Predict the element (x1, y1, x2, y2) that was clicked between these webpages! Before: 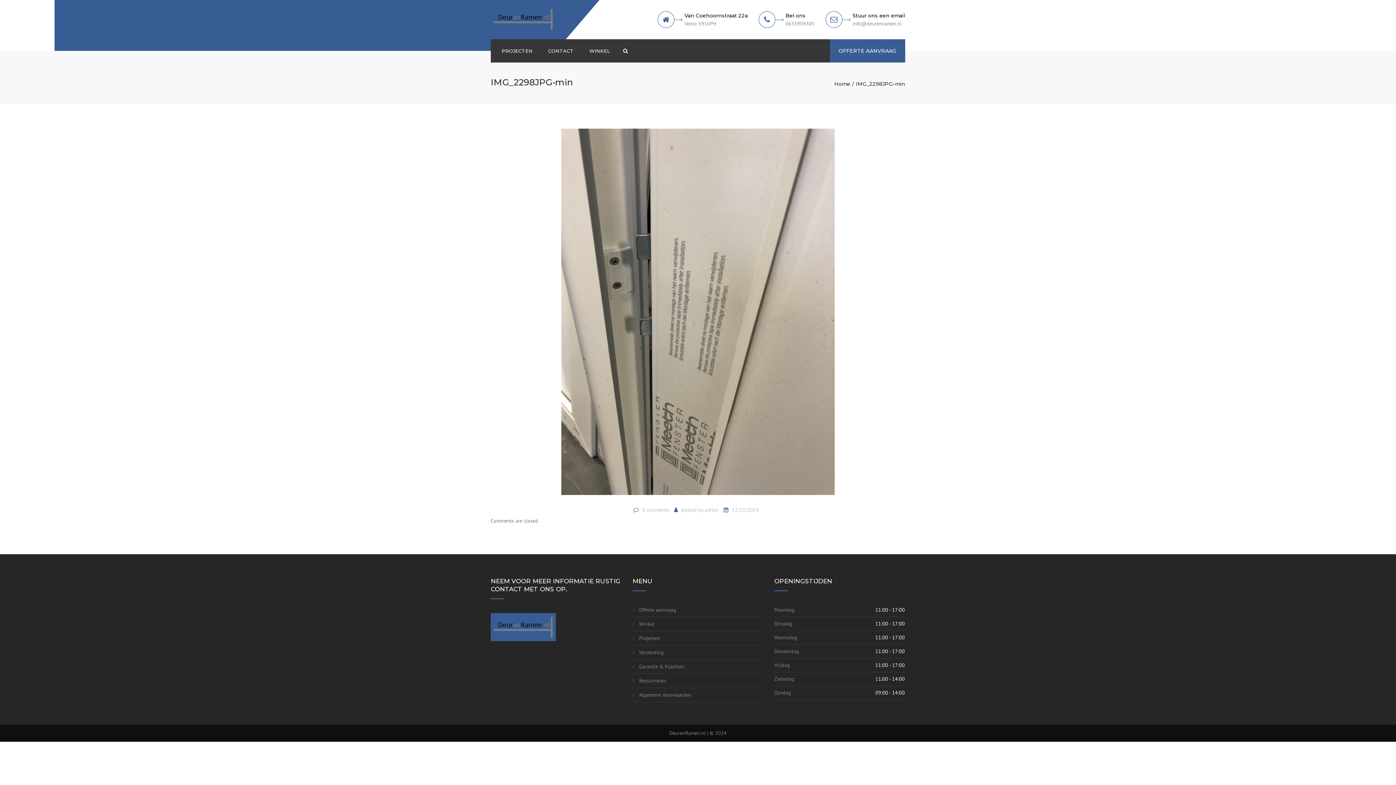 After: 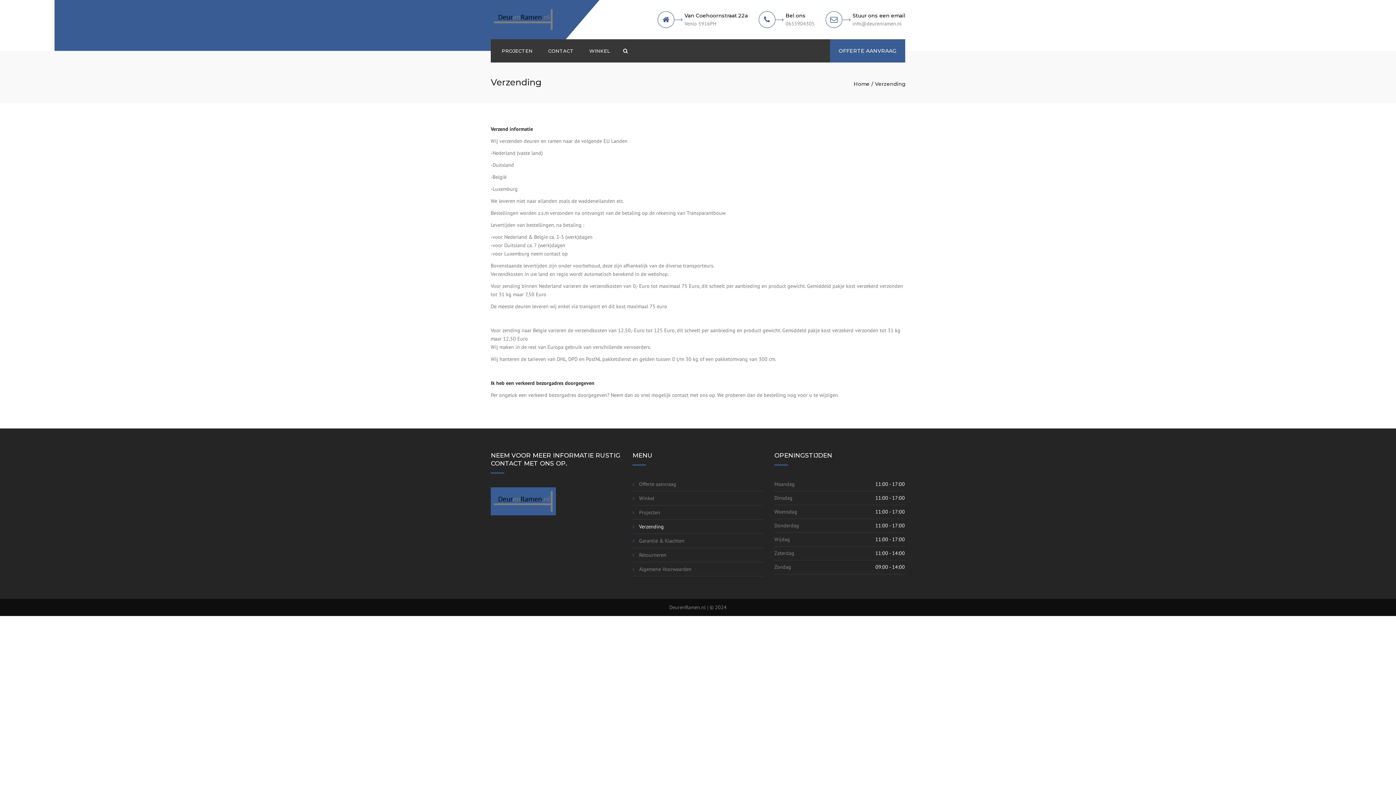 Action: label: Verzending bbox: (632, 647, 670, 658)